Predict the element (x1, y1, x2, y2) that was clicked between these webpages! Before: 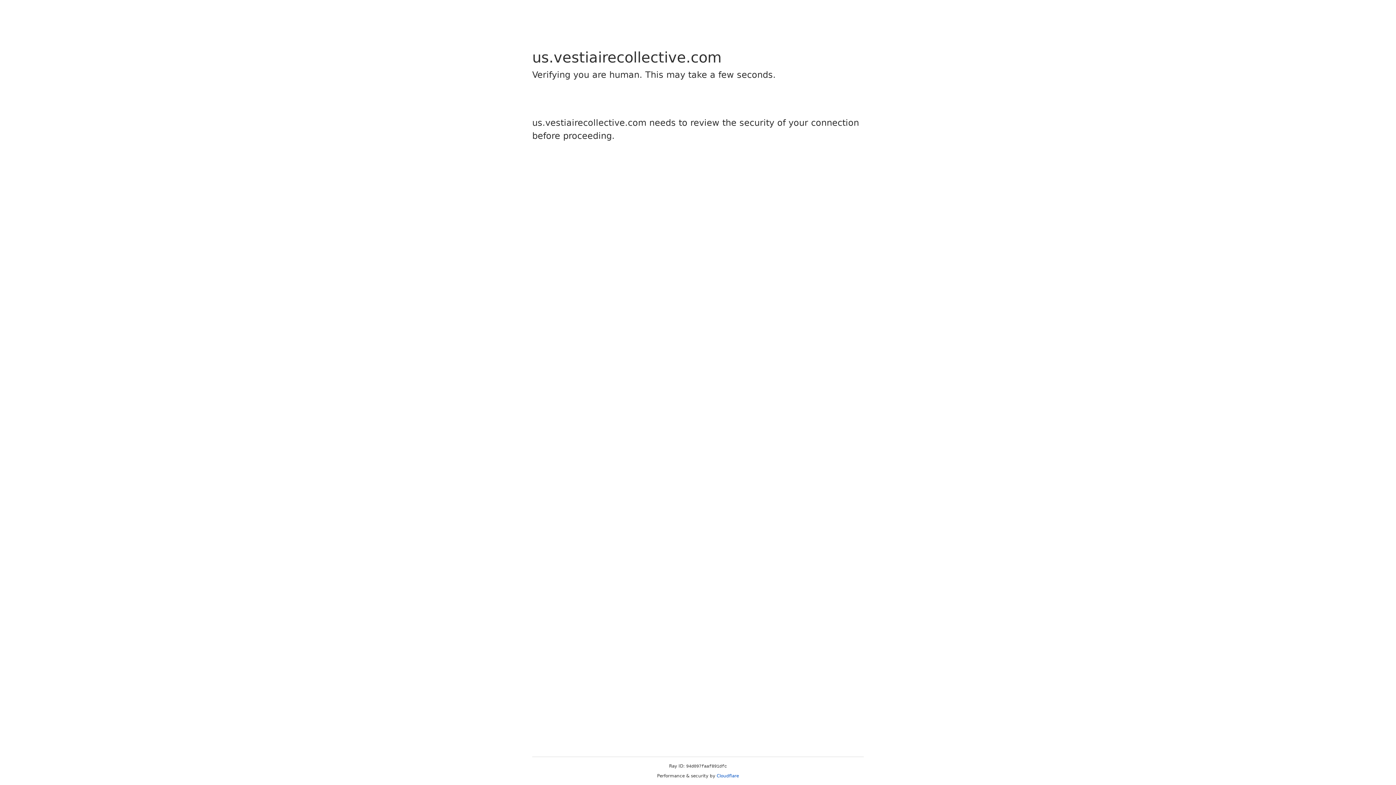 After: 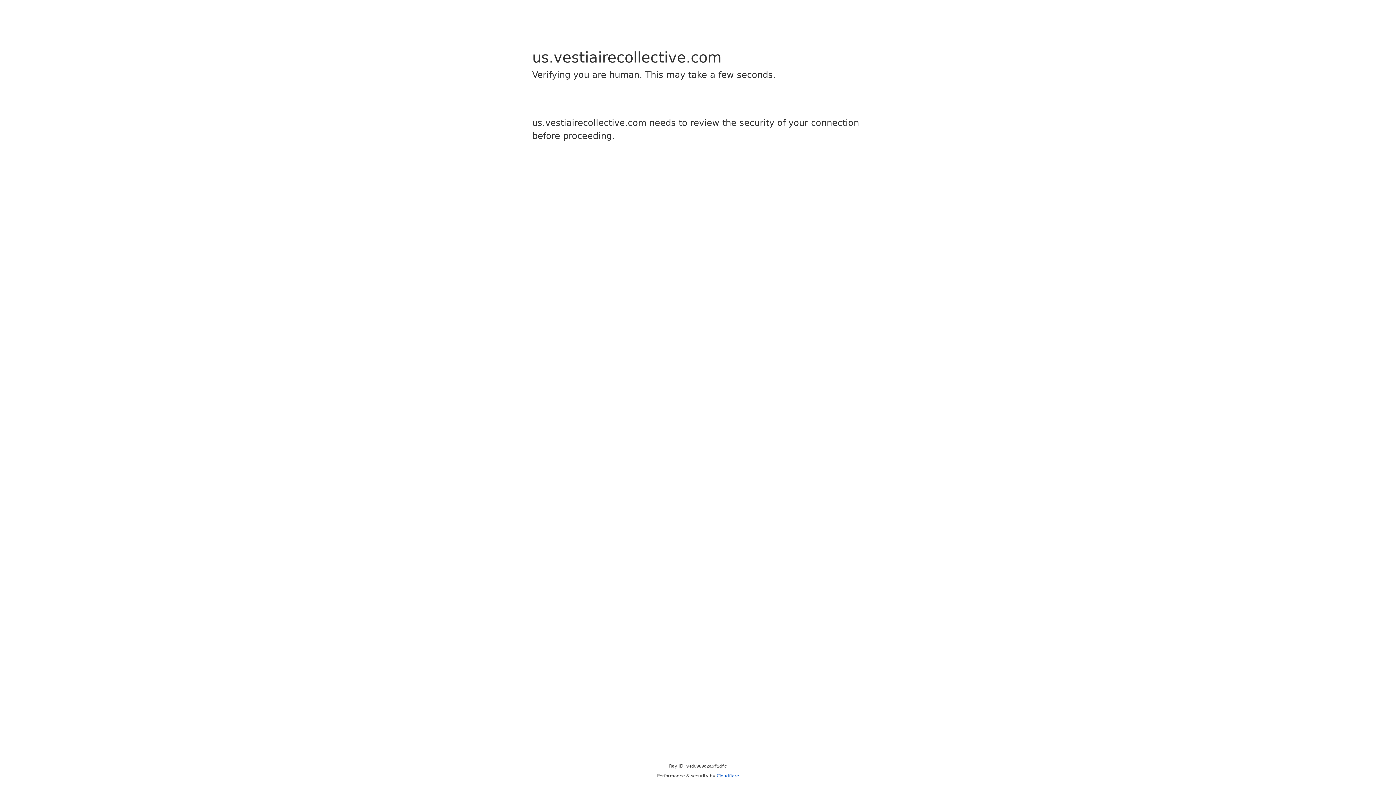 Action: label: Cloudflare bbox: (716, 773, 739, 778)